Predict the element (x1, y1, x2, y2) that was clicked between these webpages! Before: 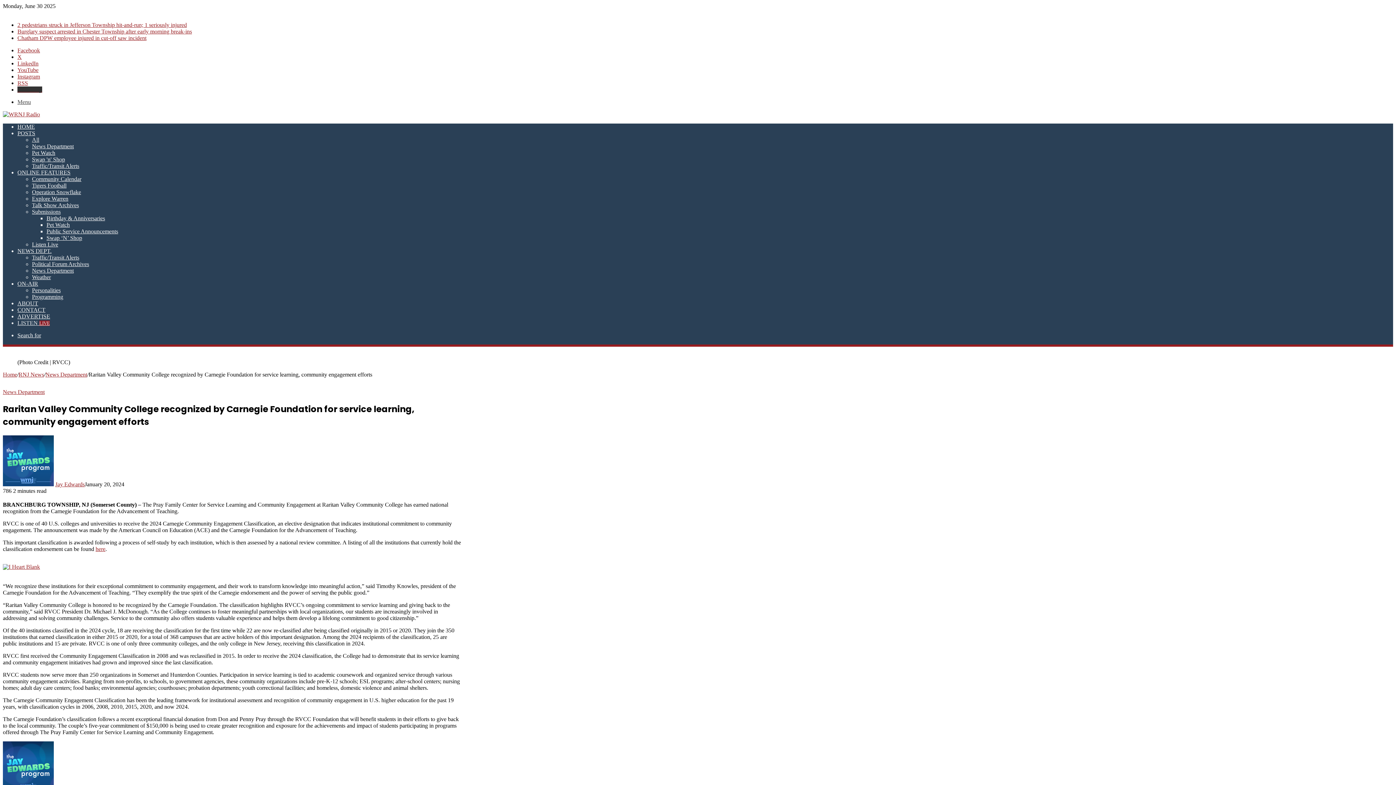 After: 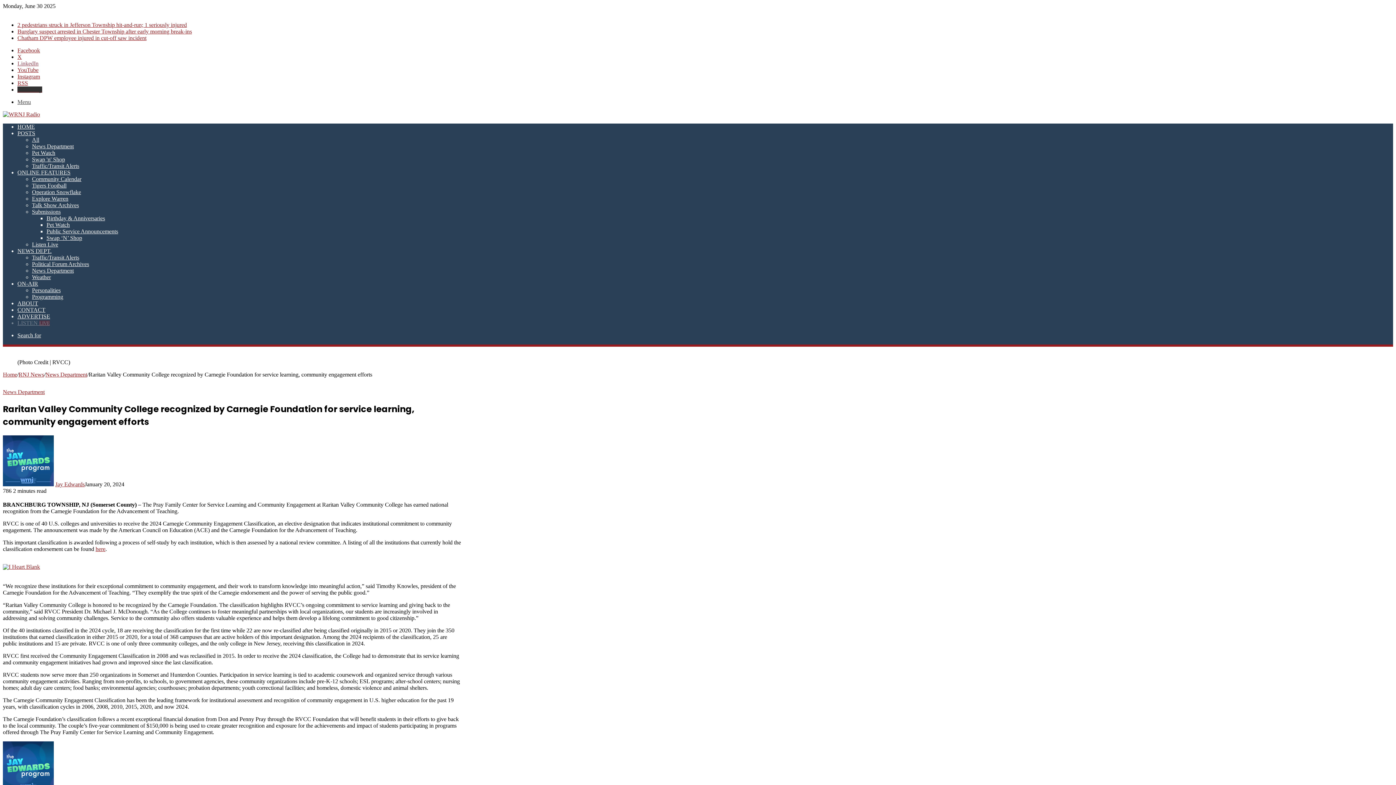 Action: bbox: (17, 60, 38, 66) label: LinkedIn